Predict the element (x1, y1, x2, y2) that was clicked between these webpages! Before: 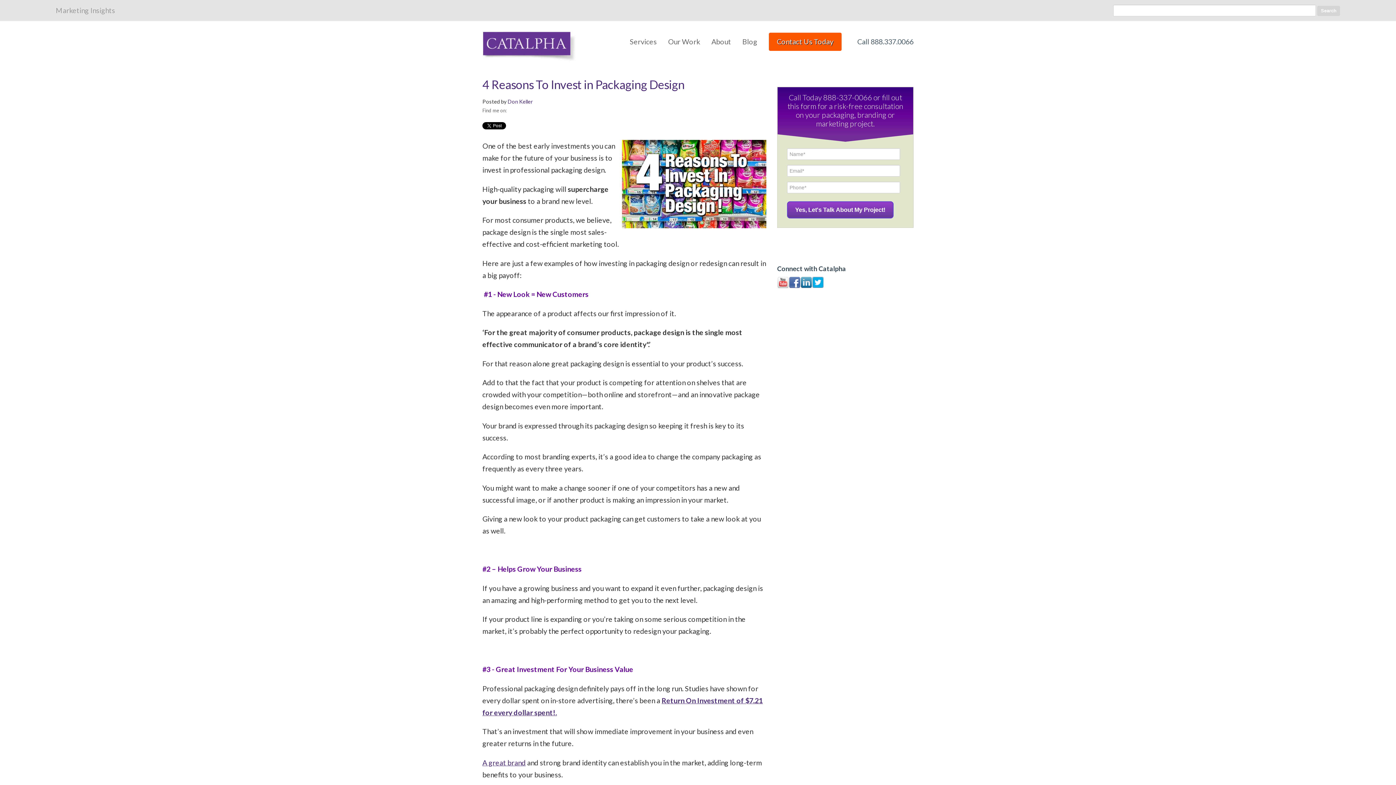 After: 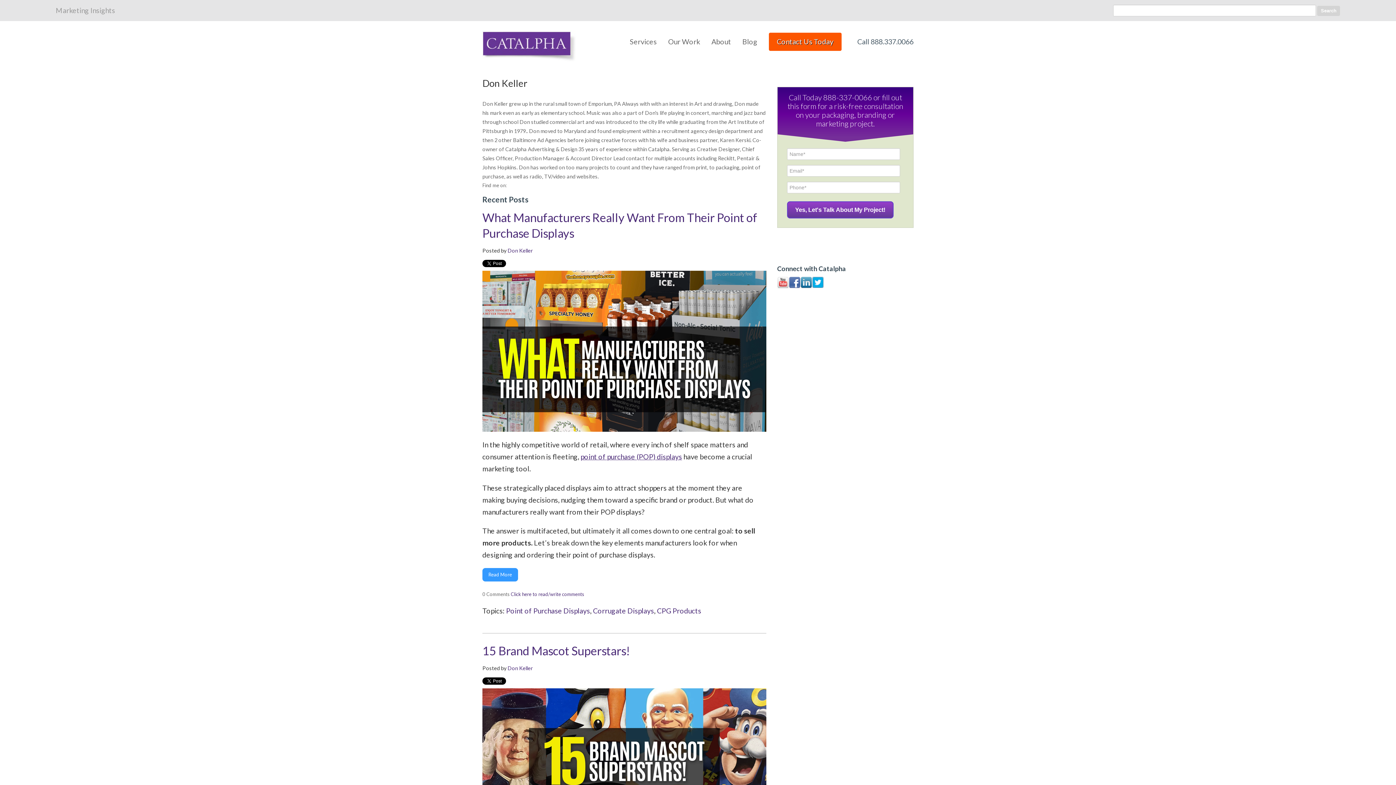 Action: bbox: (507, 98, 533, 104) label: Don Keller